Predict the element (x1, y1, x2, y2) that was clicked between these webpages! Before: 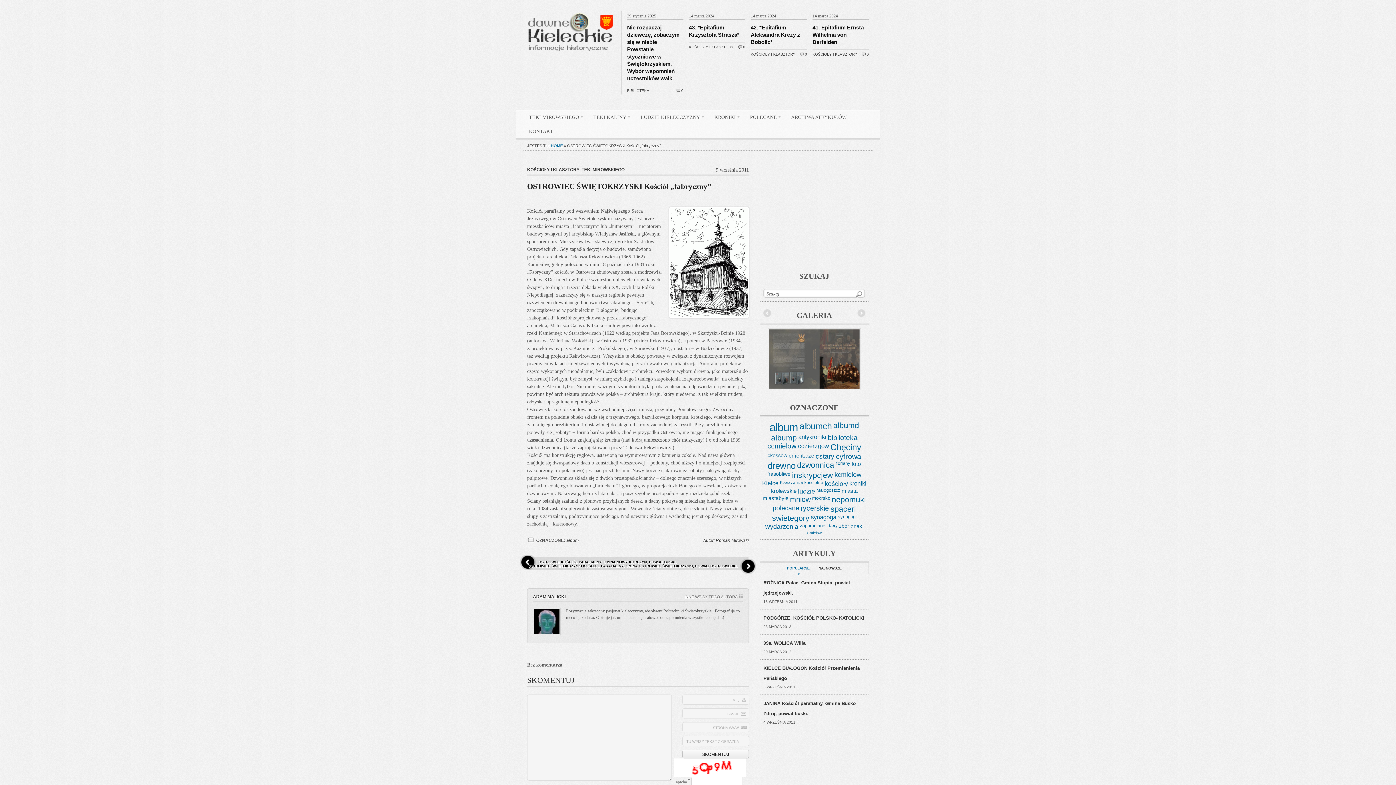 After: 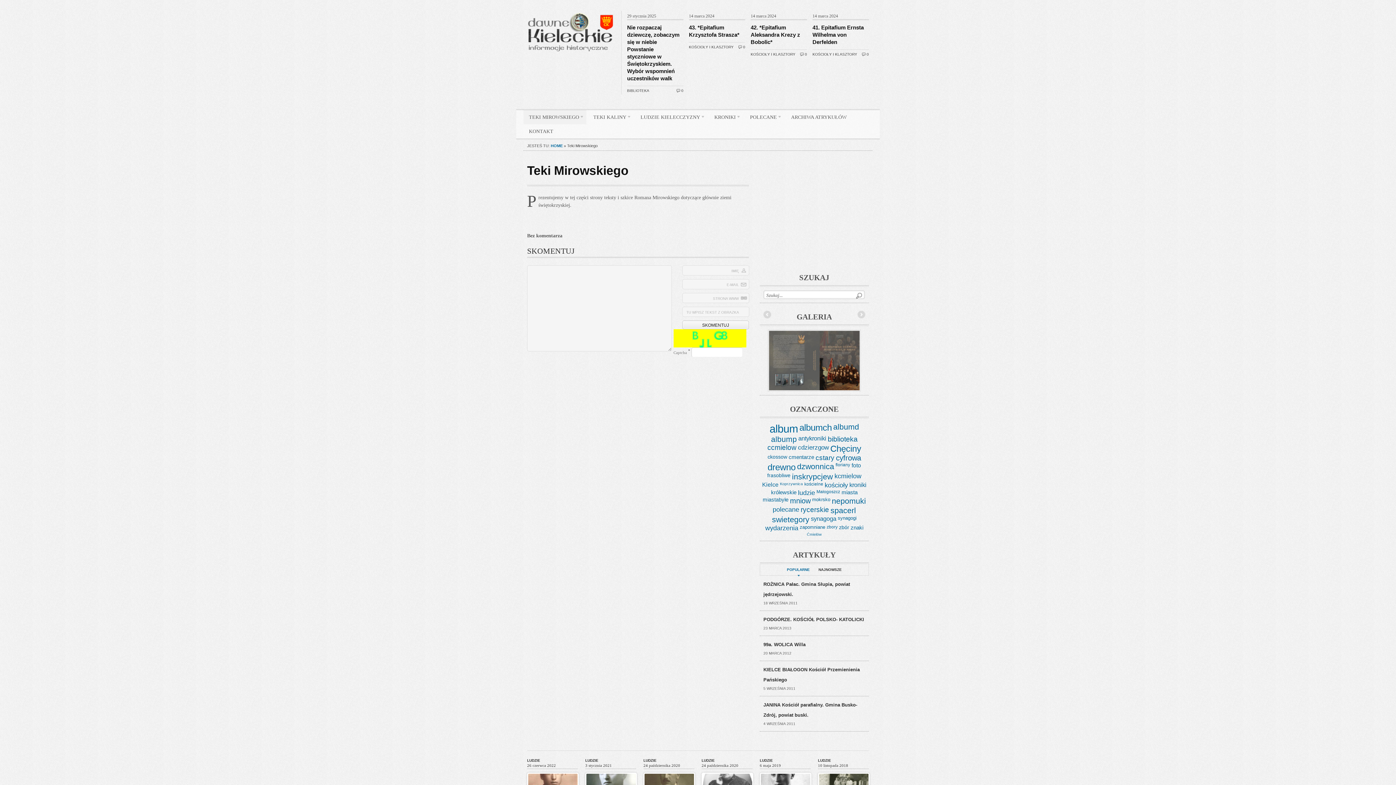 Action: bbox: (523, 110, 586, 124) label: TEKI MIROWSKIEGO
»